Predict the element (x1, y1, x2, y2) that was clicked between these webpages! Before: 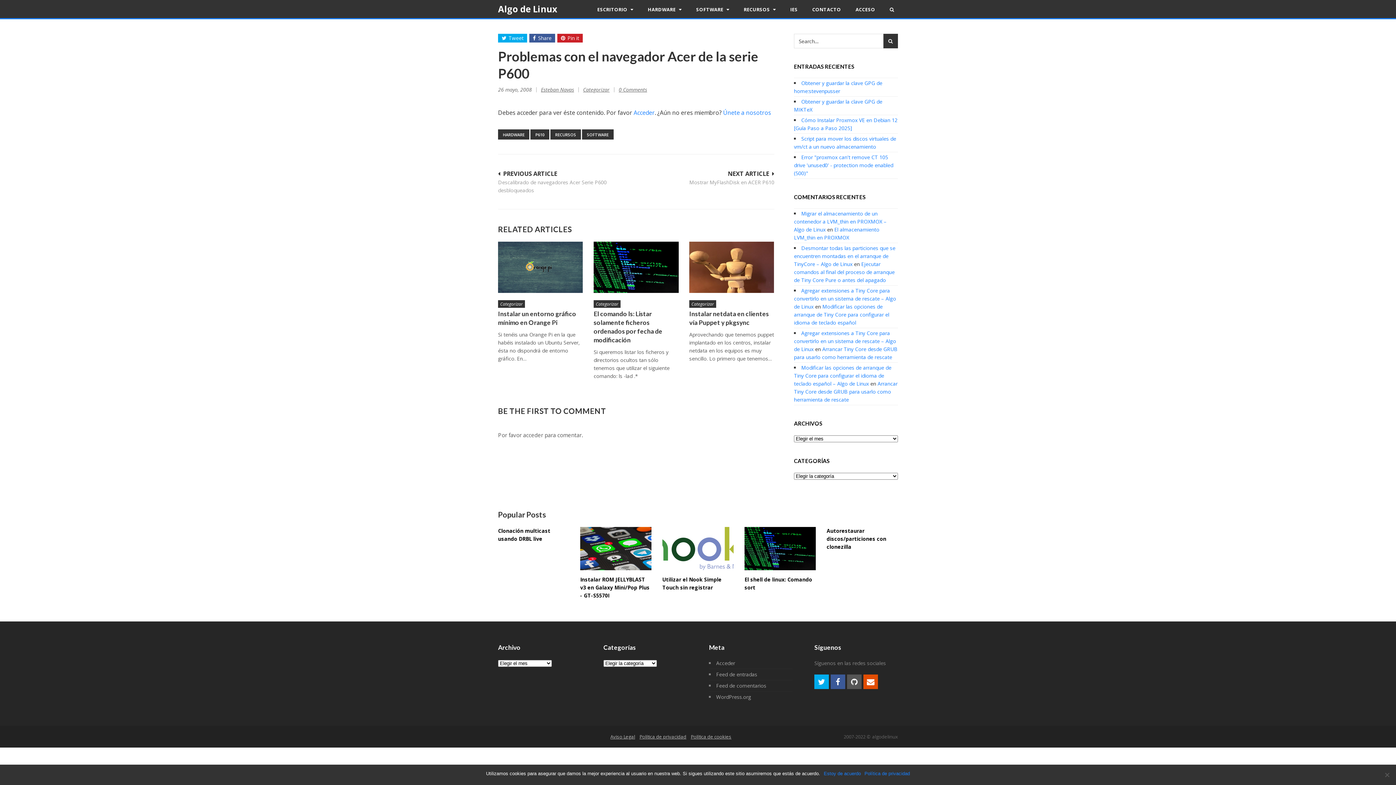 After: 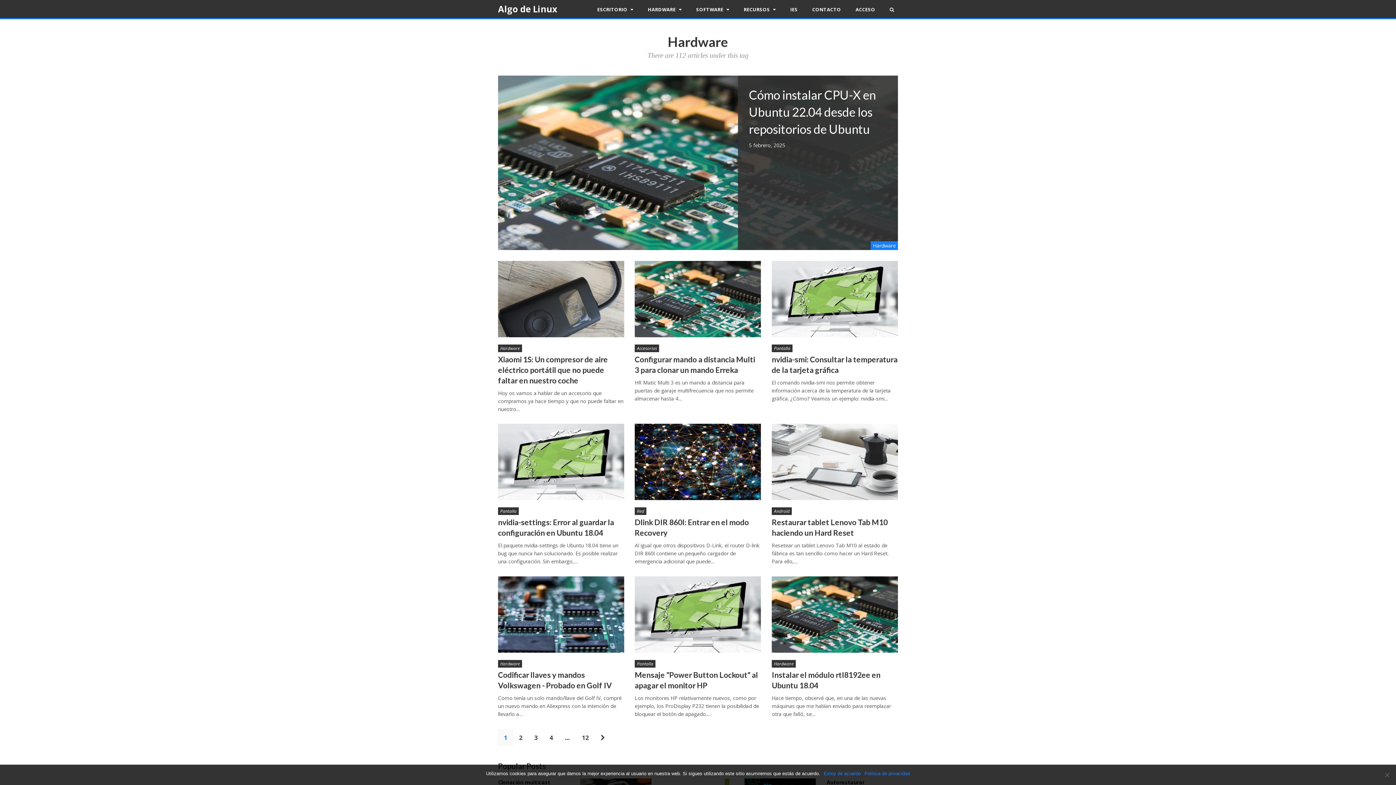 Action: bbox: (498, 129, 529, 139) label: HARDWARE